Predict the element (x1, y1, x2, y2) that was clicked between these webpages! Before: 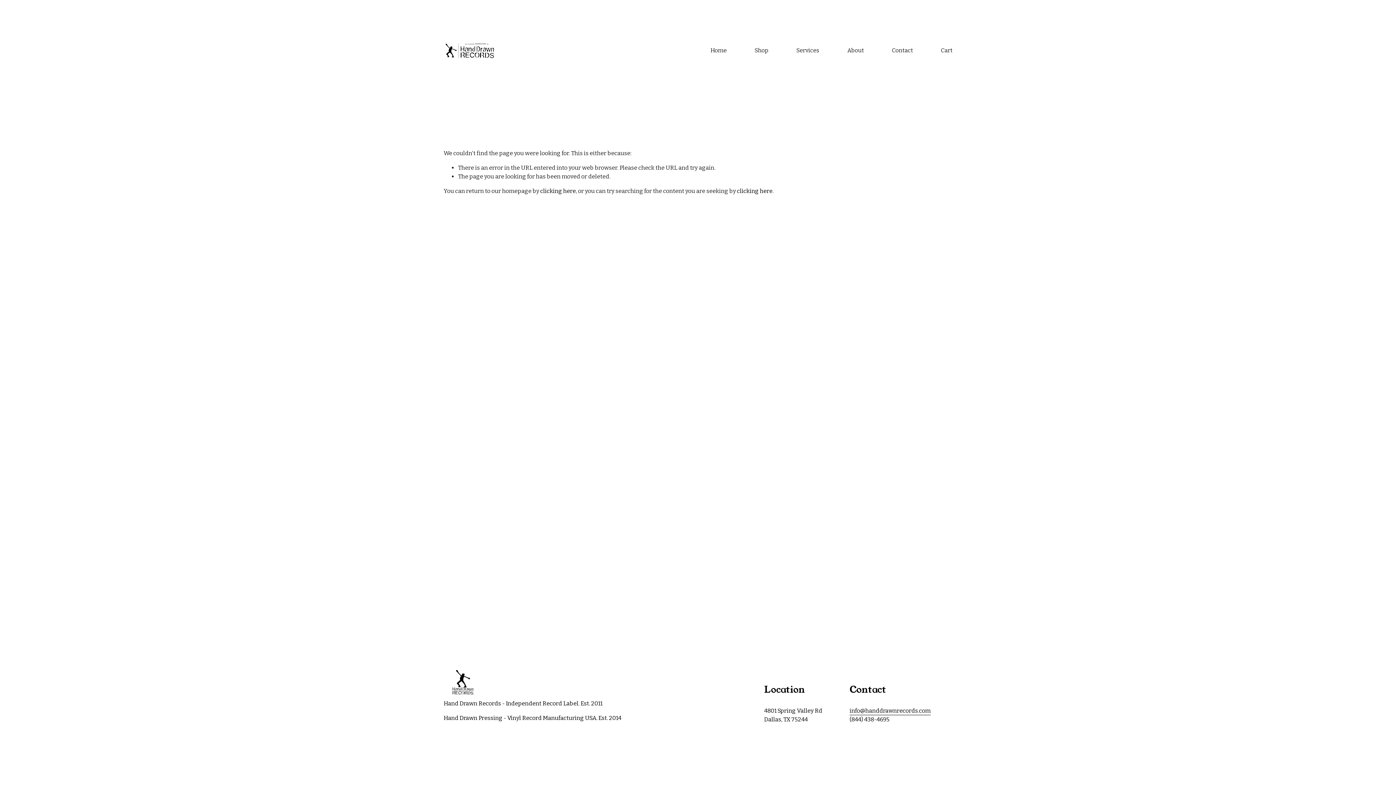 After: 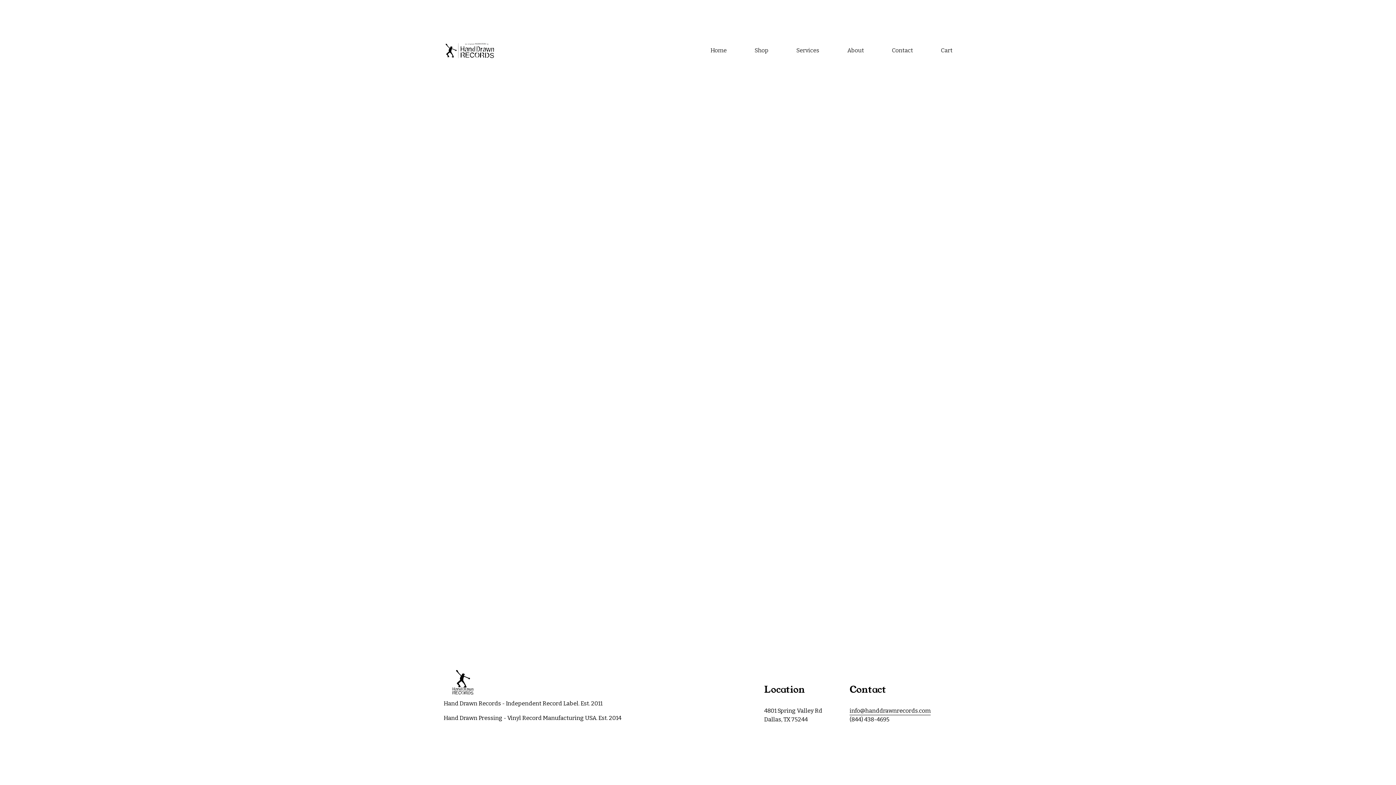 Action: bbox: (941, 46, 952, 54) label: Cart